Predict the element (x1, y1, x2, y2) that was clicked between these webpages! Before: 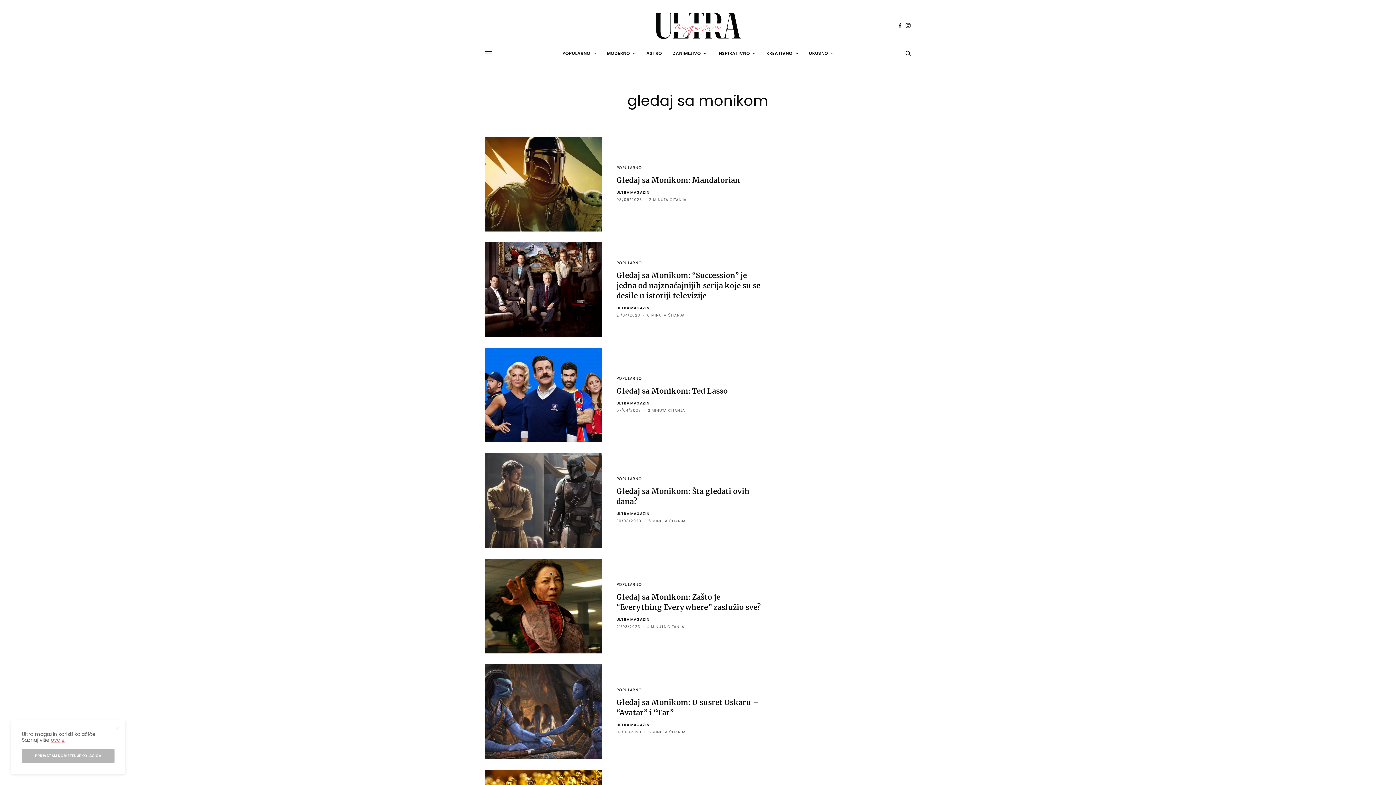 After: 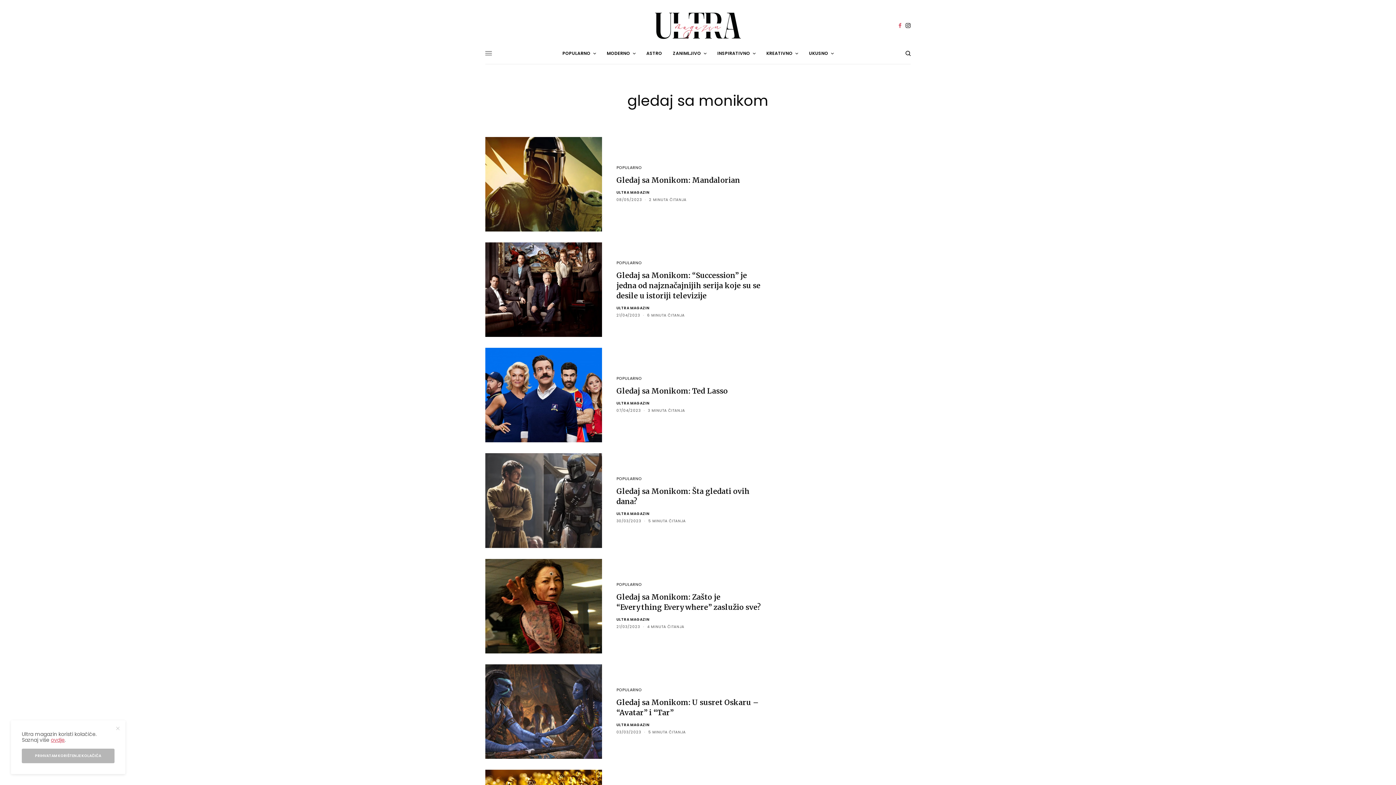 Action: bbox: (898, 22, 901, 28)